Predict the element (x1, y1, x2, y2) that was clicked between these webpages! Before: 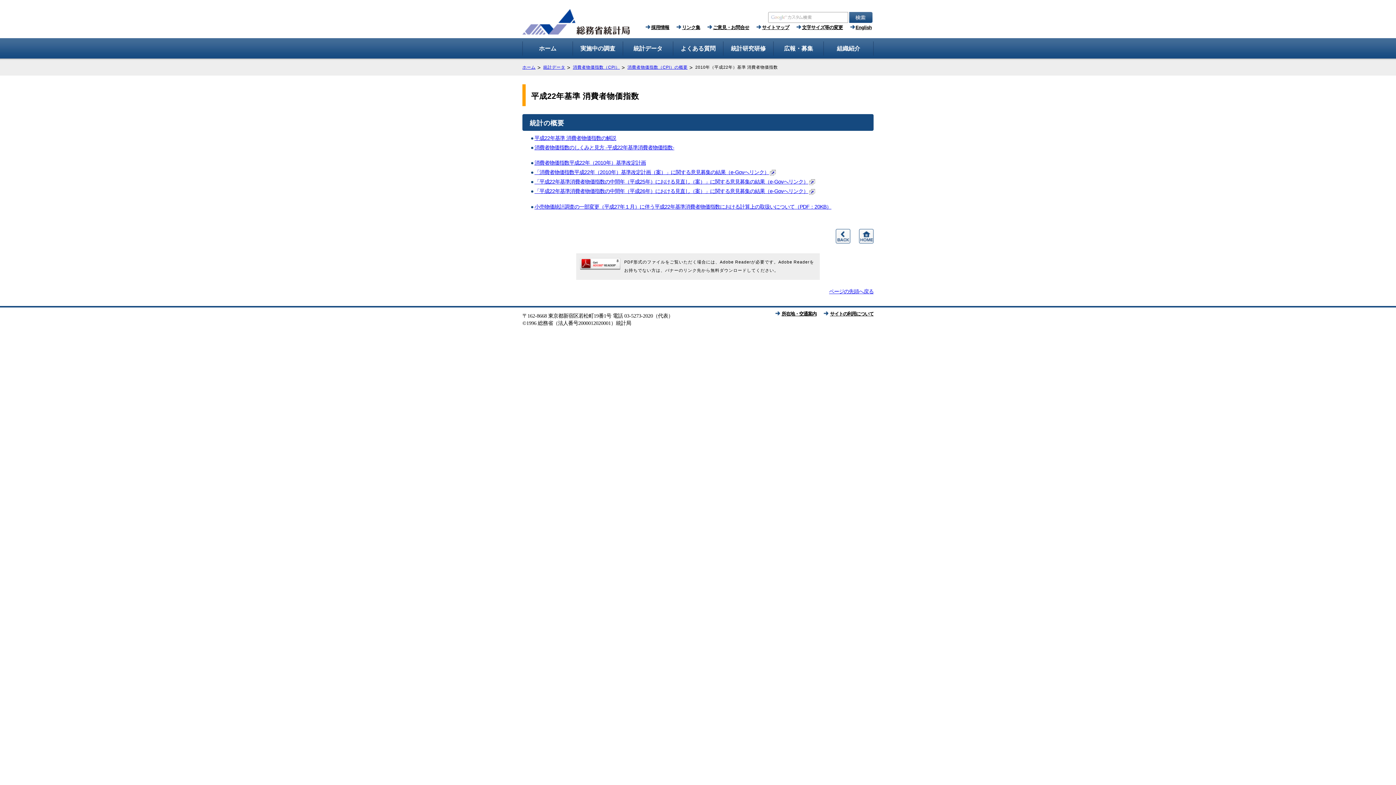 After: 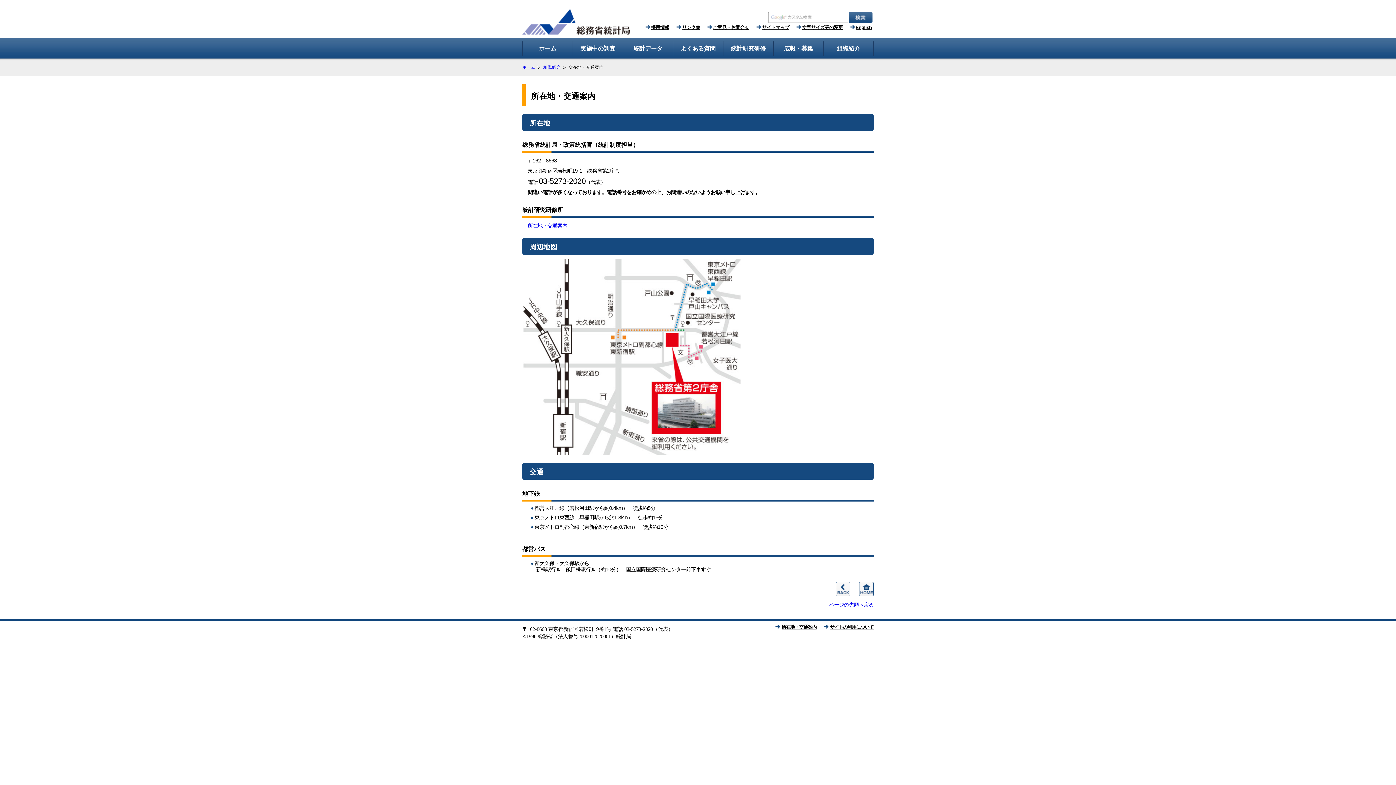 Action: bbox: (781, 311, 816, 316) label: 所在地・交通案内